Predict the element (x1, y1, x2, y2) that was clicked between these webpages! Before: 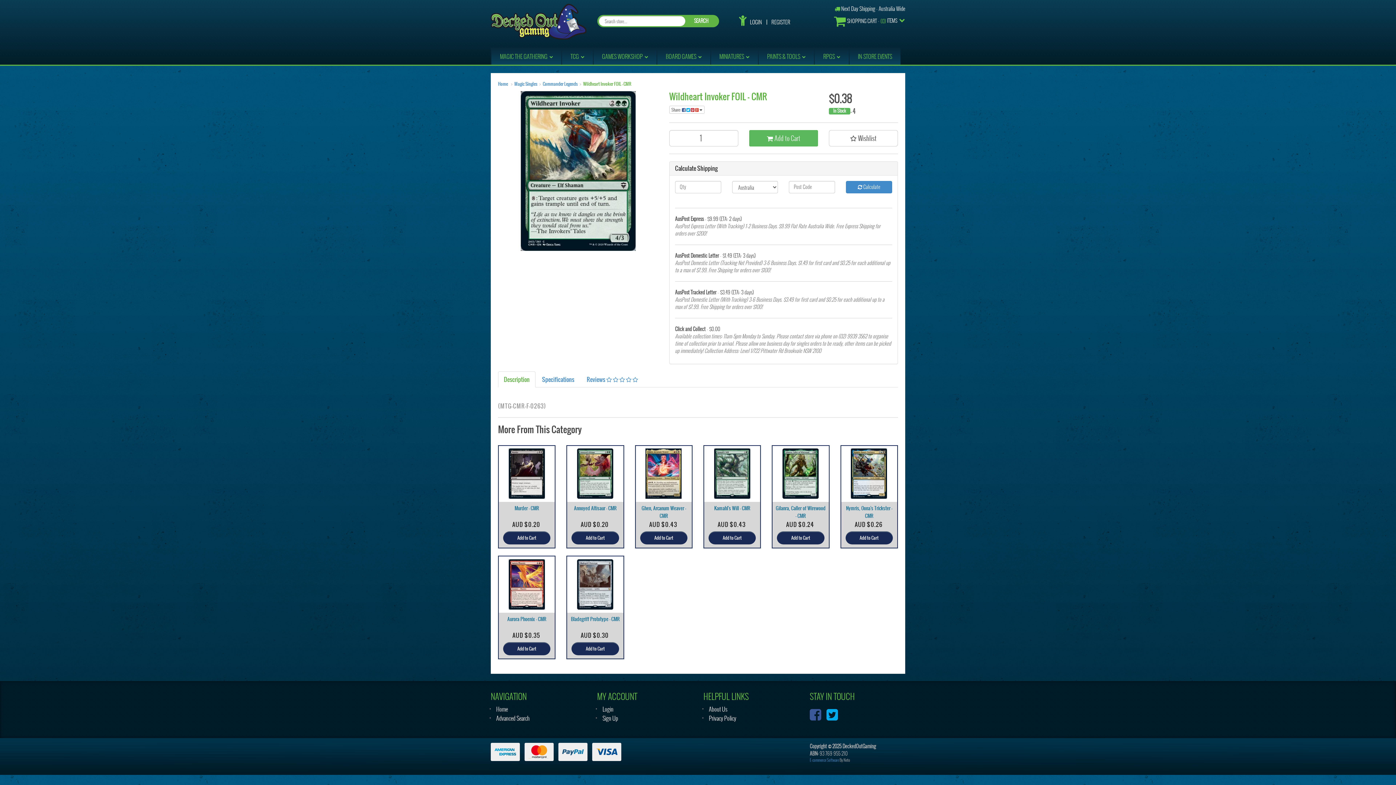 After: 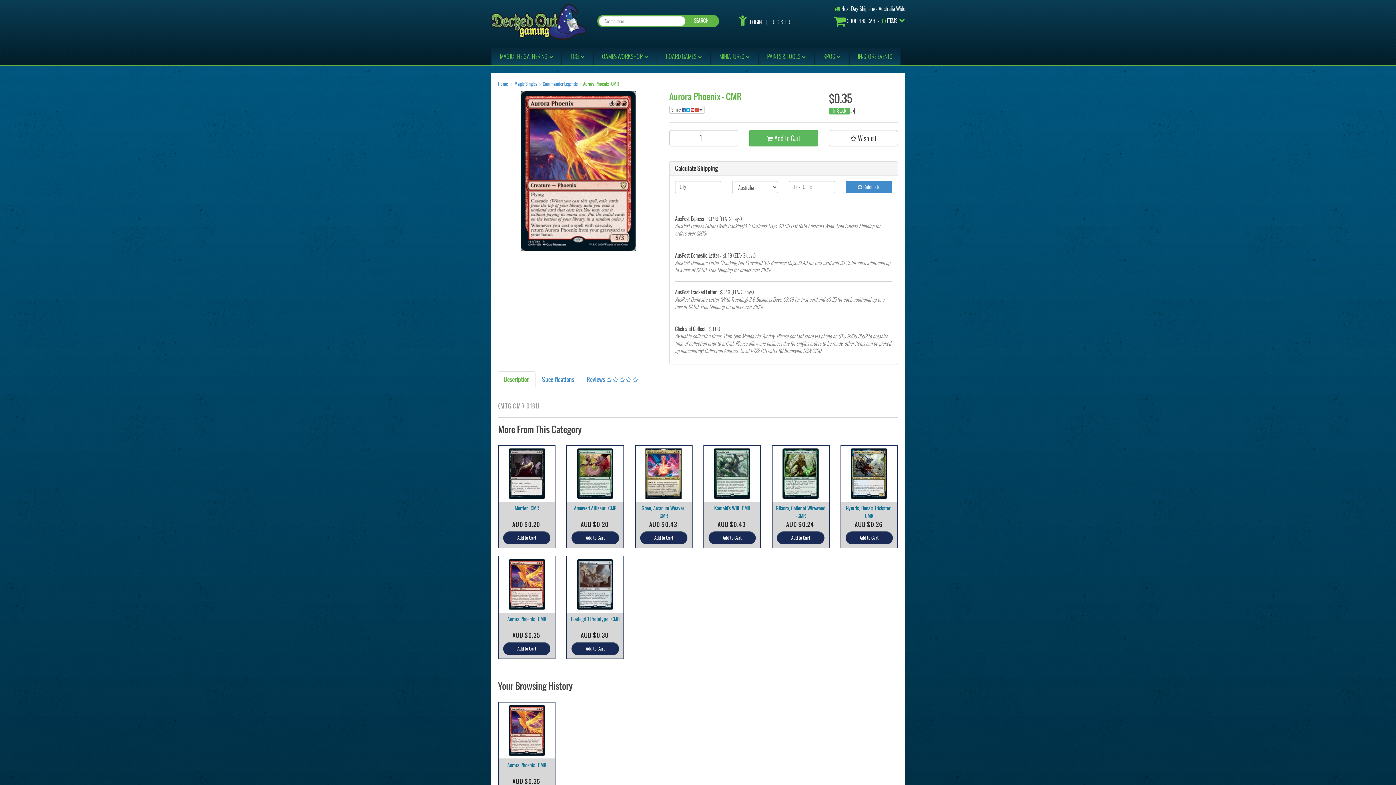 Action: bbox: (507, 615, 546, 622) label: Aurora Phoenix - CMR